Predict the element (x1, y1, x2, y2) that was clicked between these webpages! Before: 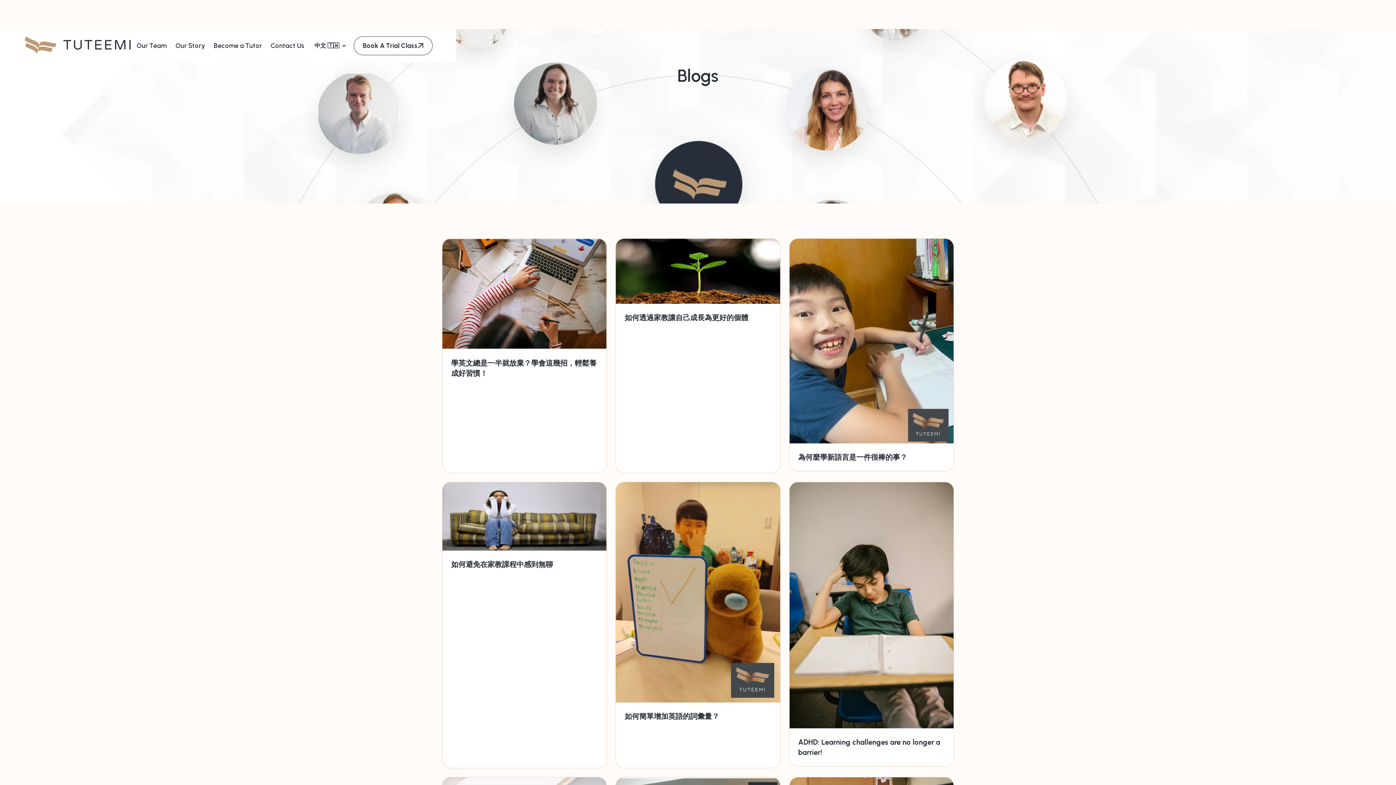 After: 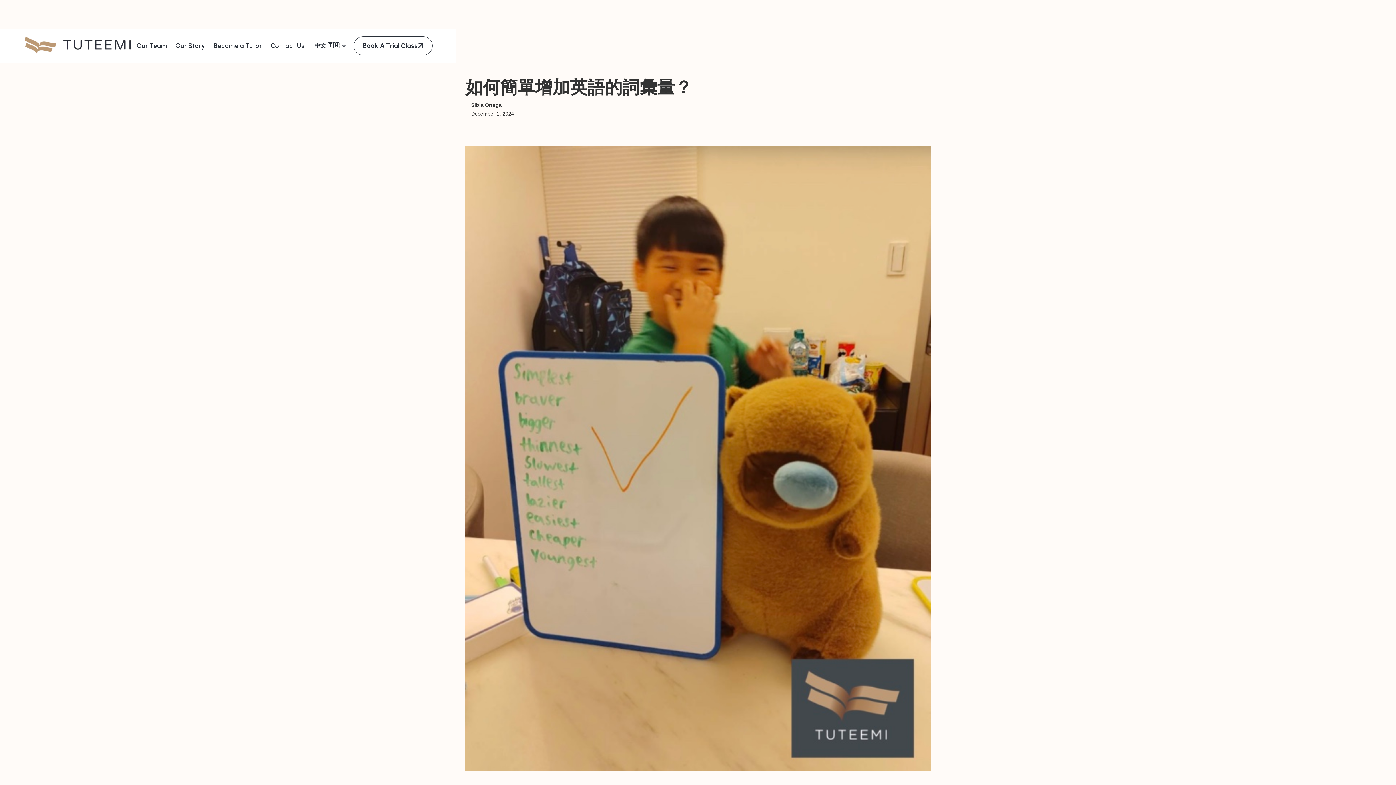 Action: label: 如何簡單增加英語的詞彙量？ bbox: (615, 482, 780, 768)